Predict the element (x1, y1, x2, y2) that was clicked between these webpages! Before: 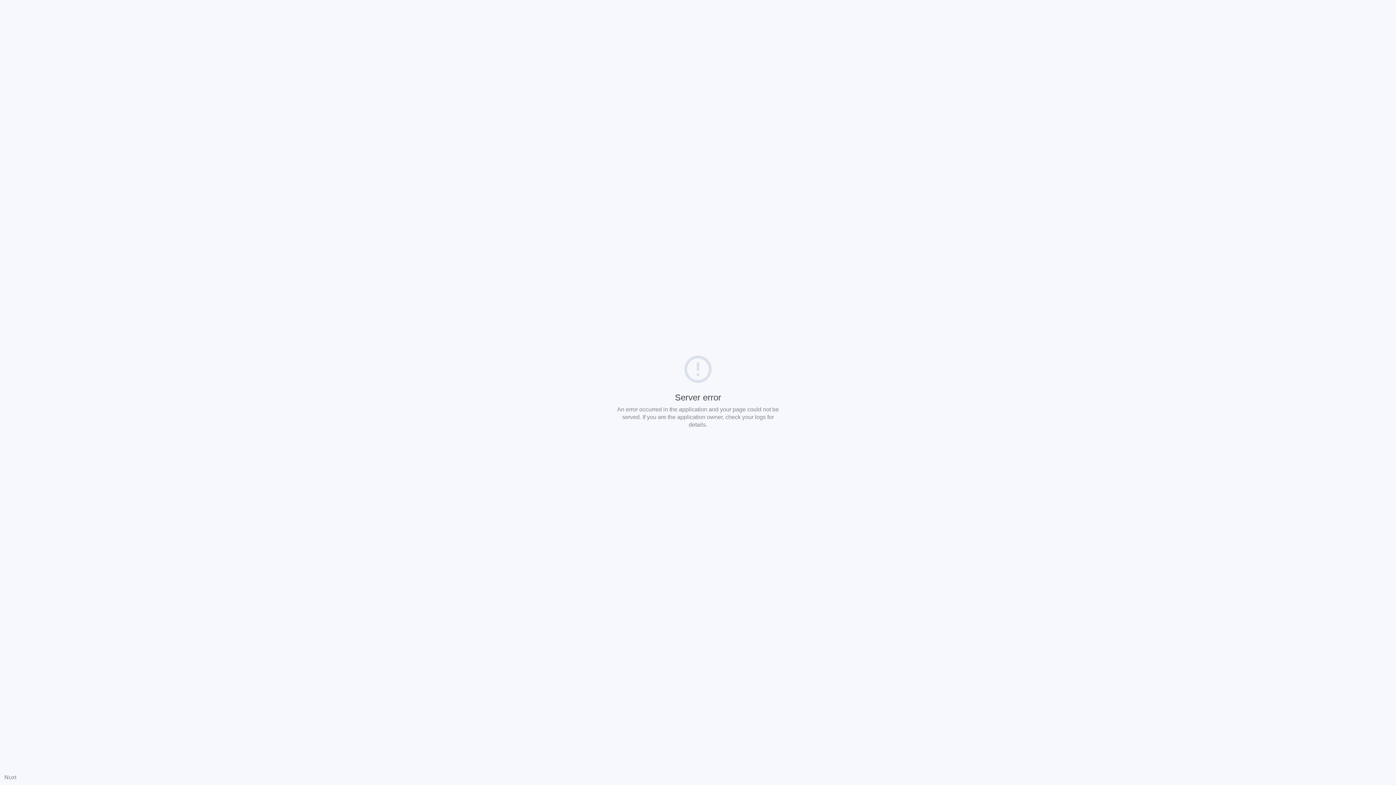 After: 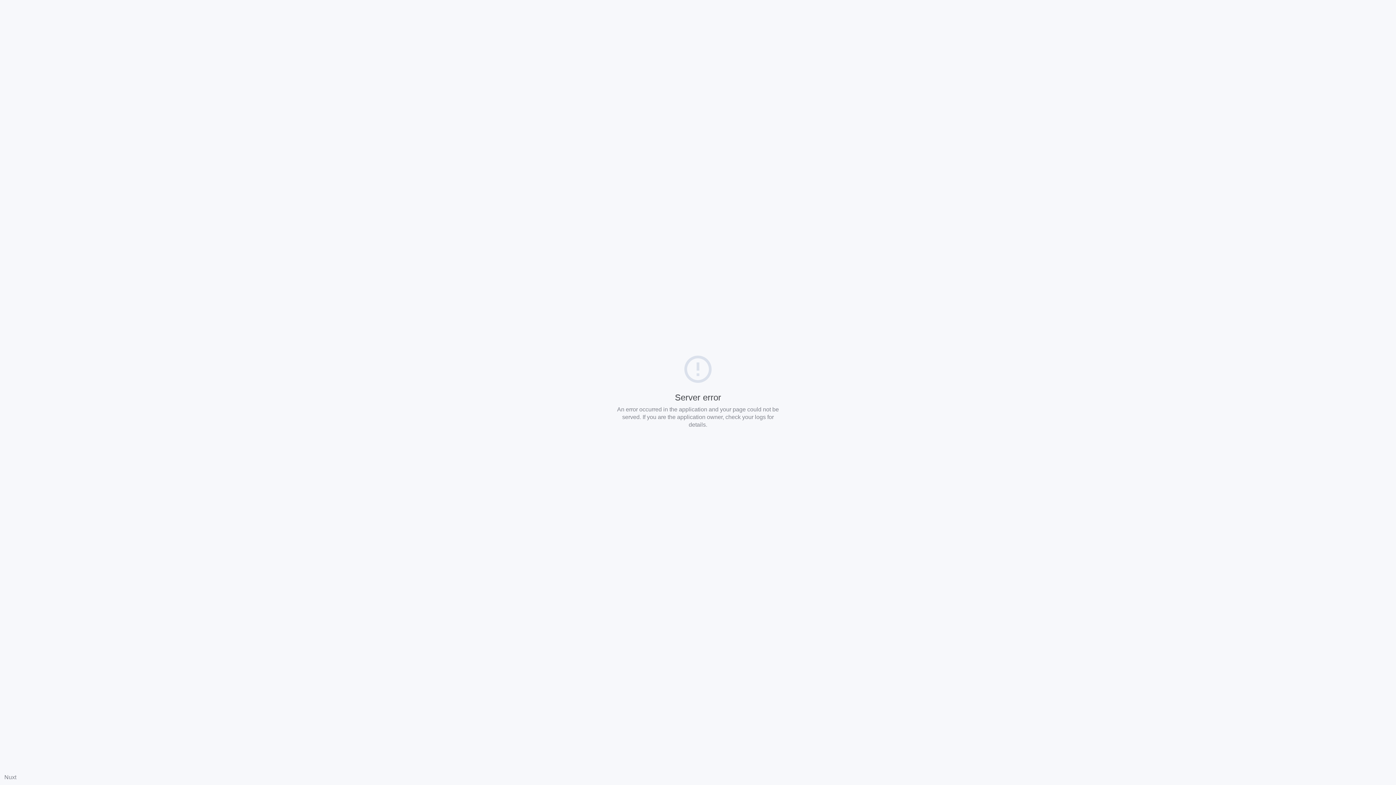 Action: label: Nuxt bbox: (4, 774, 16, 780)